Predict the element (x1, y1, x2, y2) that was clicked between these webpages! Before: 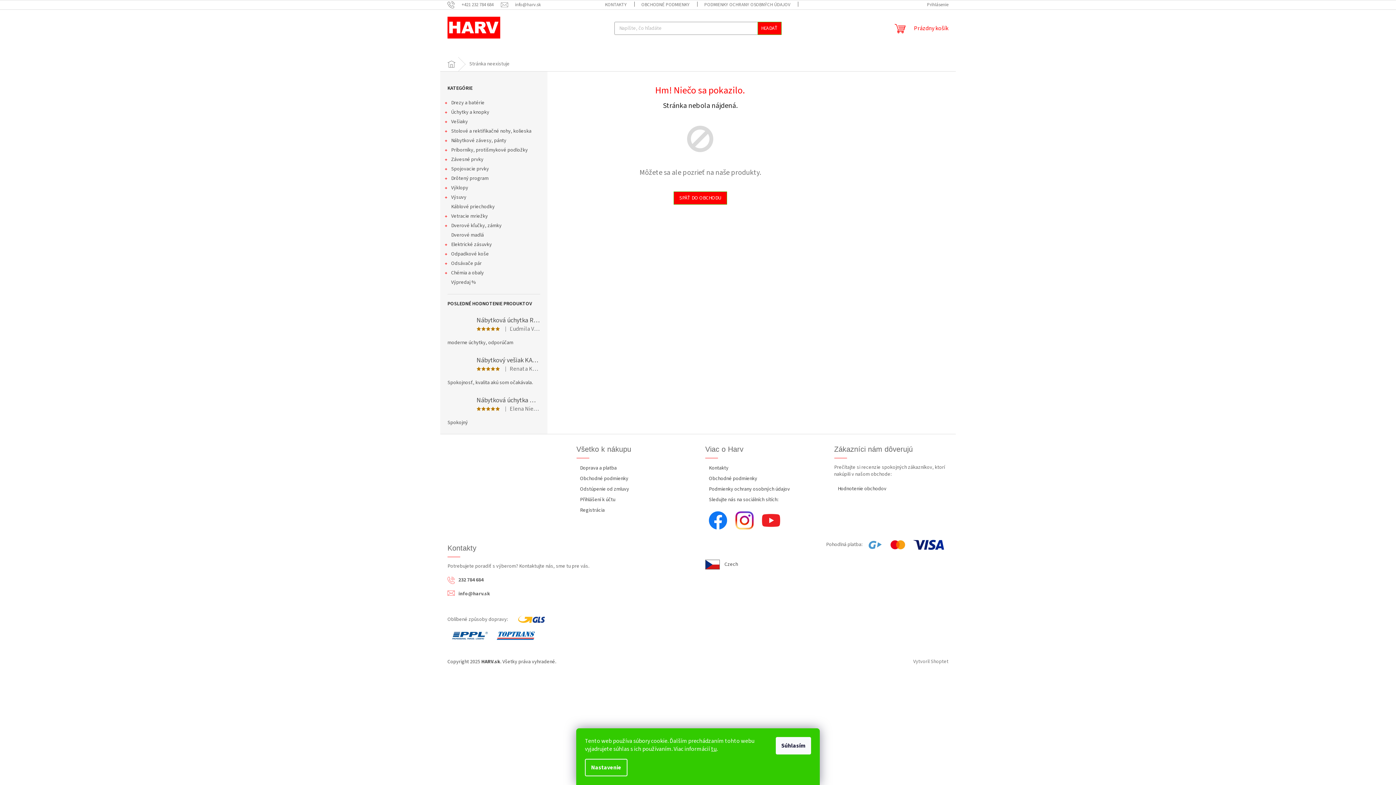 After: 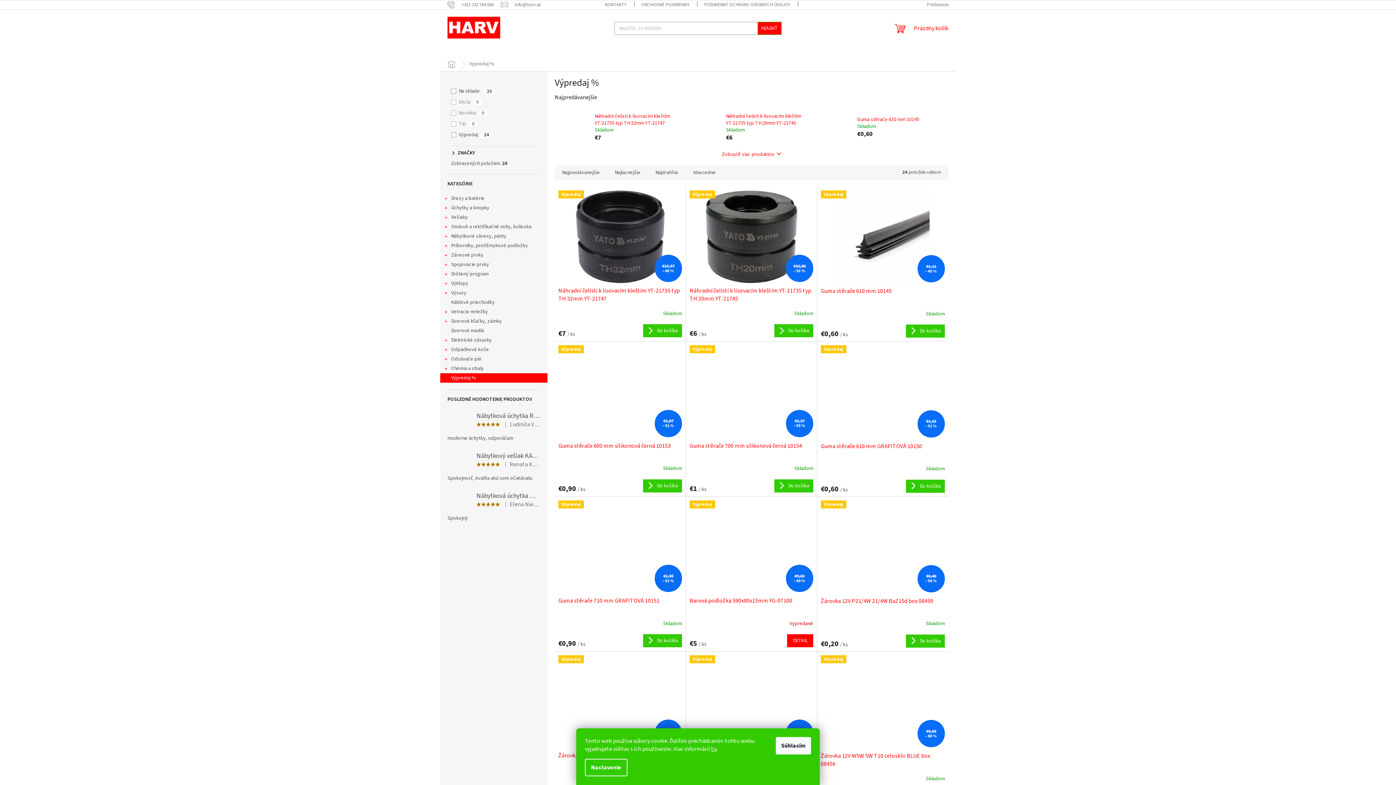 Action: bbox: (440, 277, 547, 287) label: Výpredaj % 